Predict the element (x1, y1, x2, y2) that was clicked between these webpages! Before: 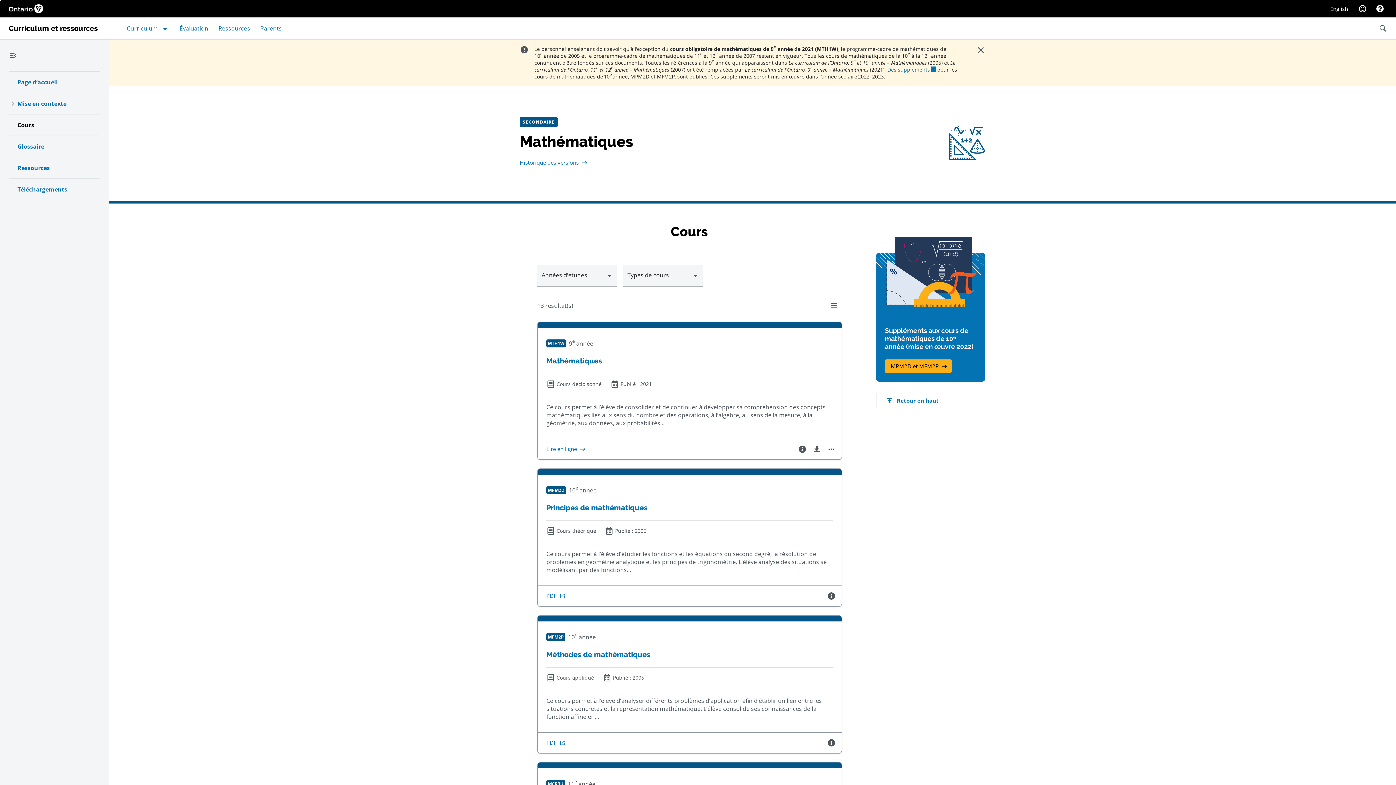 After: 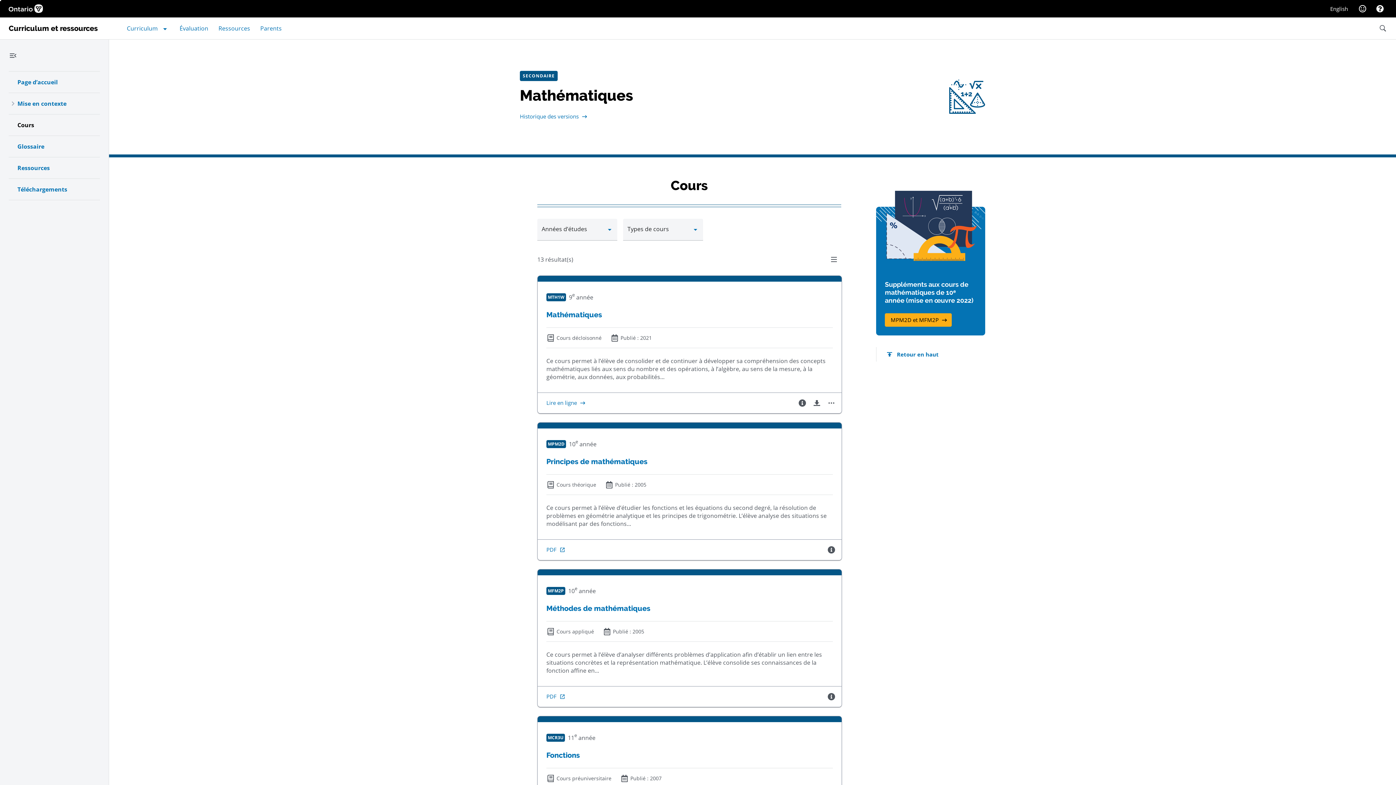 Action: bbox: (973, 42, 988, 57) label: Fermer